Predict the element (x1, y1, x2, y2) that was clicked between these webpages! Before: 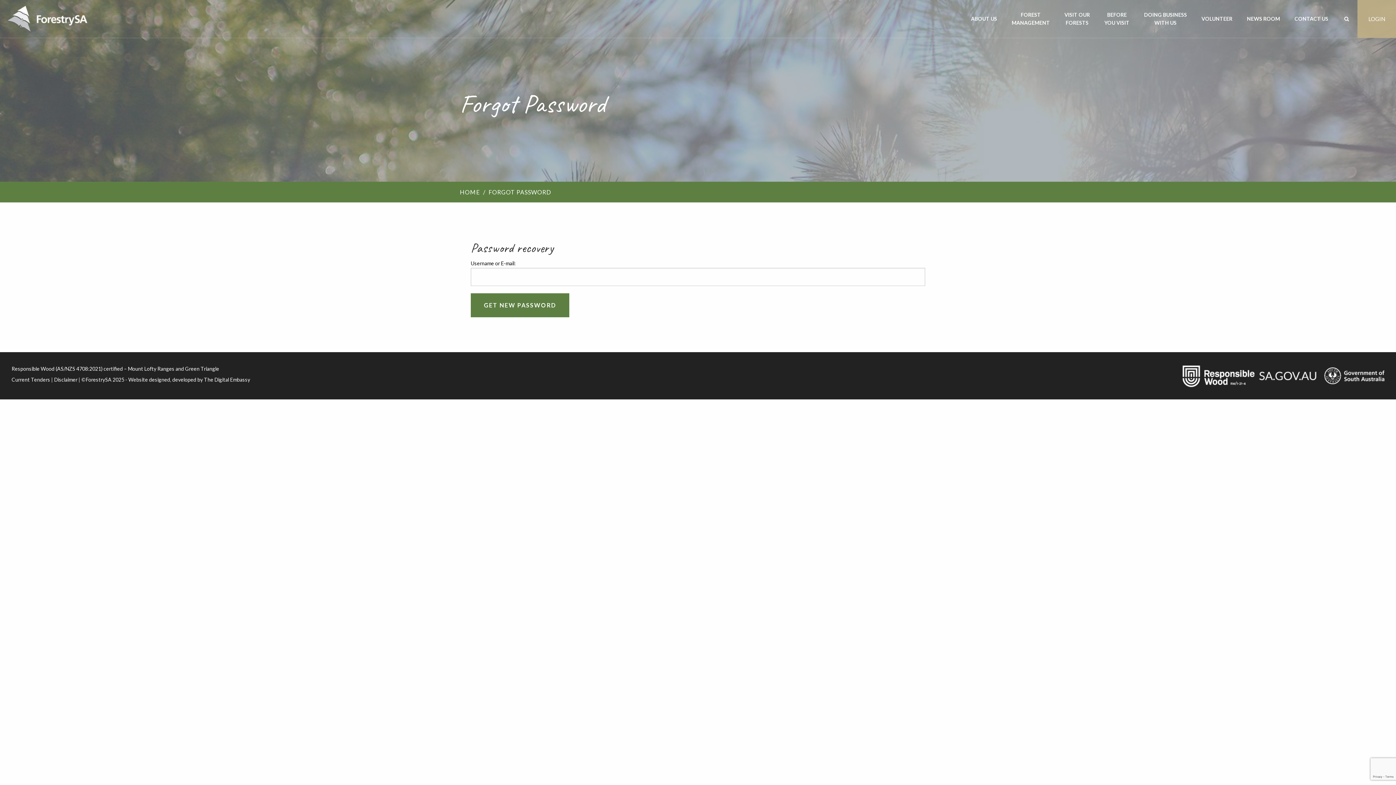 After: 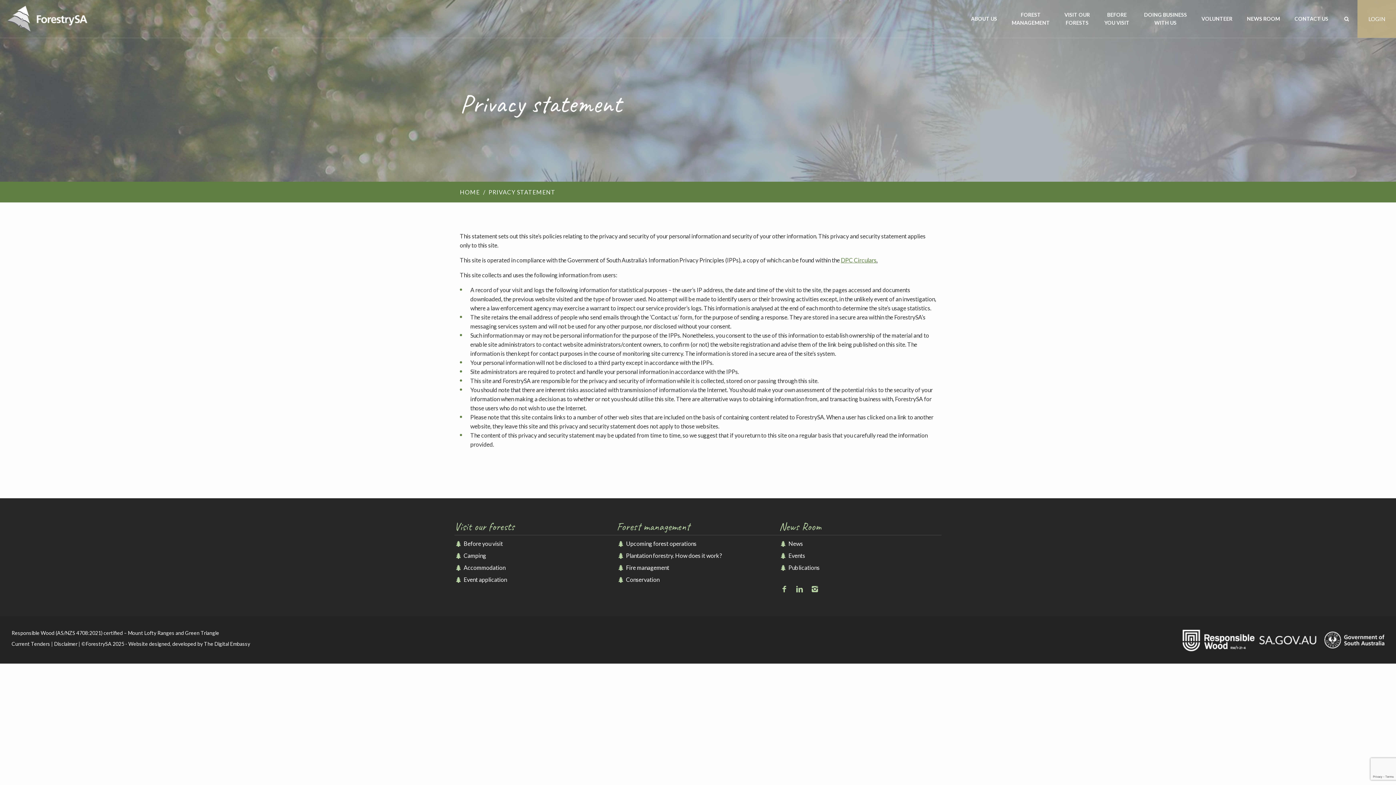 Action: label: Disclaimer bbox: (54, 376, 77, 382)